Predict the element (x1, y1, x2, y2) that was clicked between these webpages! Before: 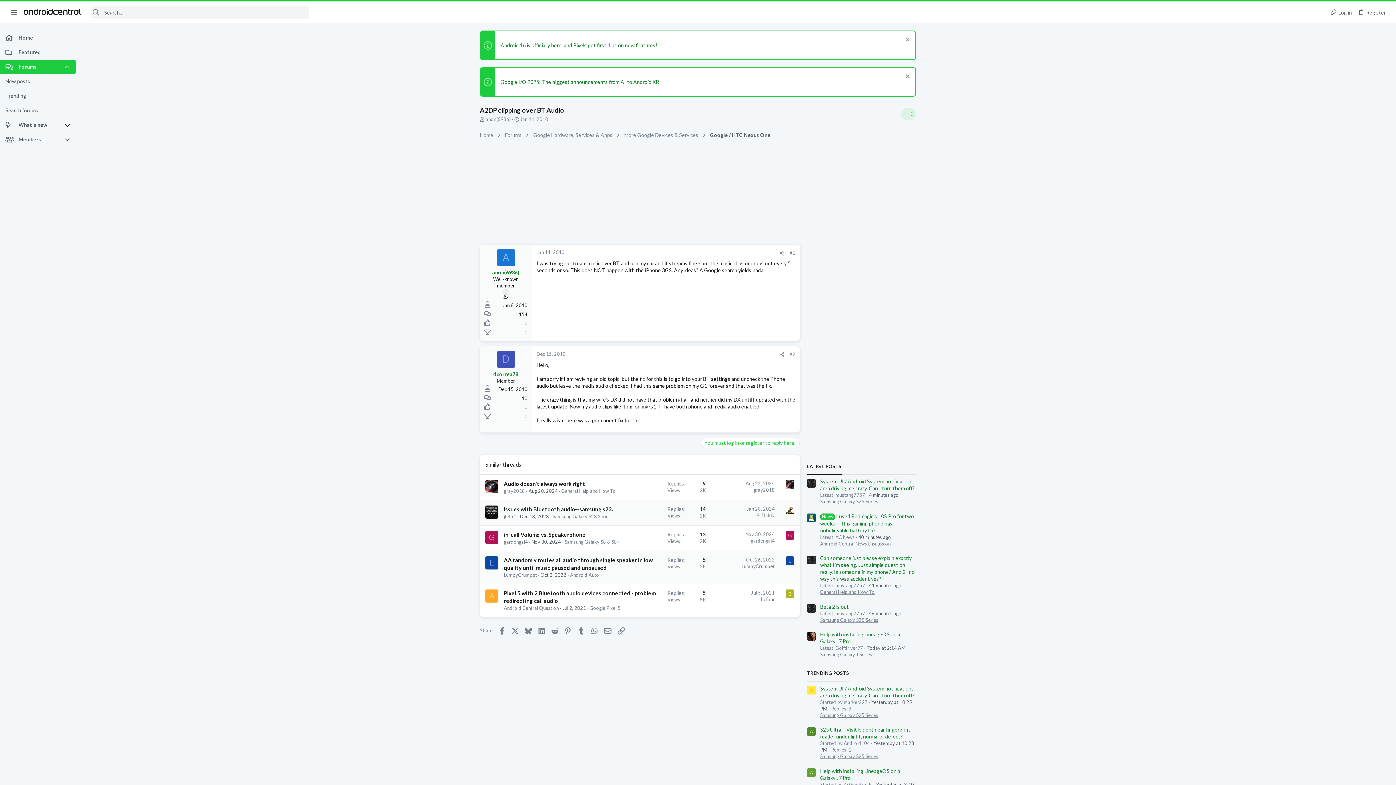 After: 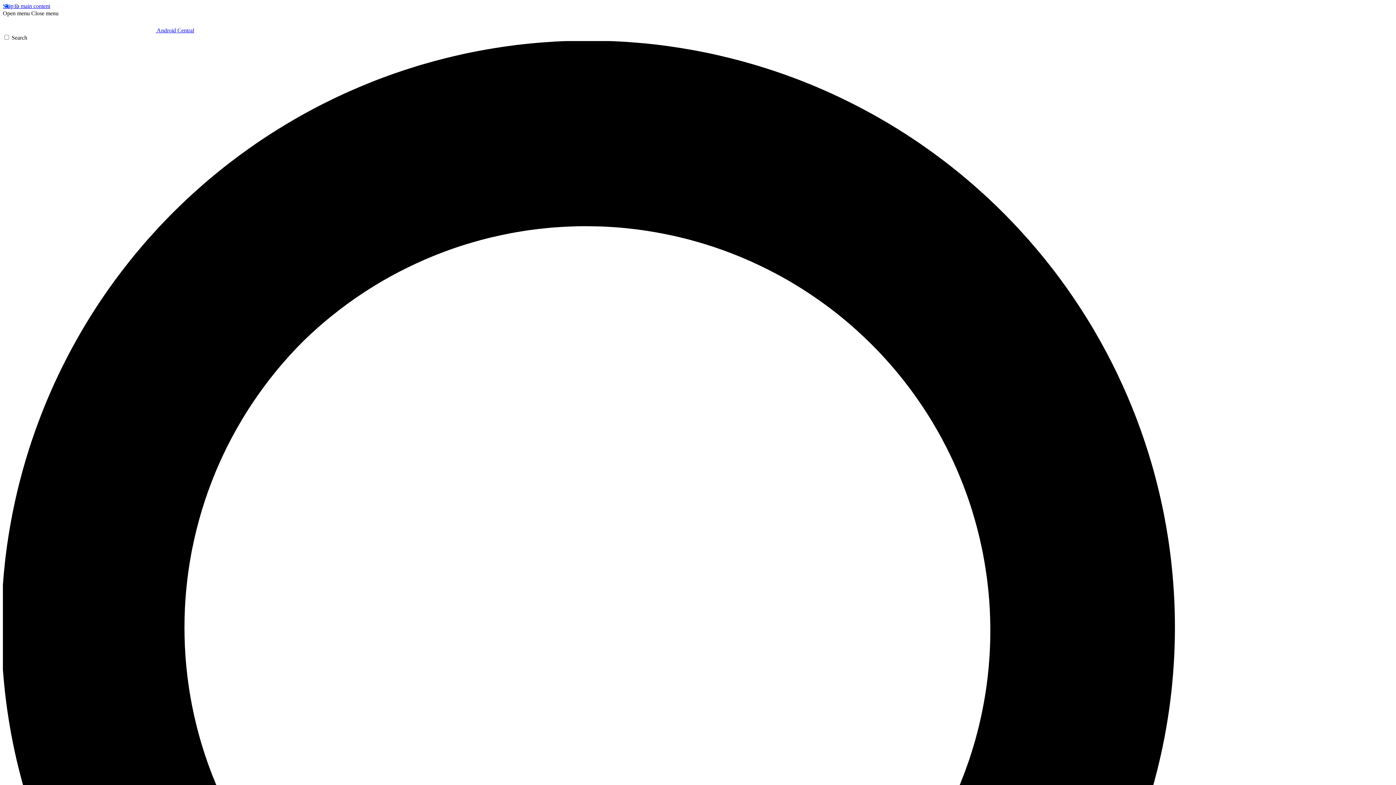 Action: bbox: (500, 78, 661, 85) label: Google I/O 2025: The biggest announcements from AI to Android XR!